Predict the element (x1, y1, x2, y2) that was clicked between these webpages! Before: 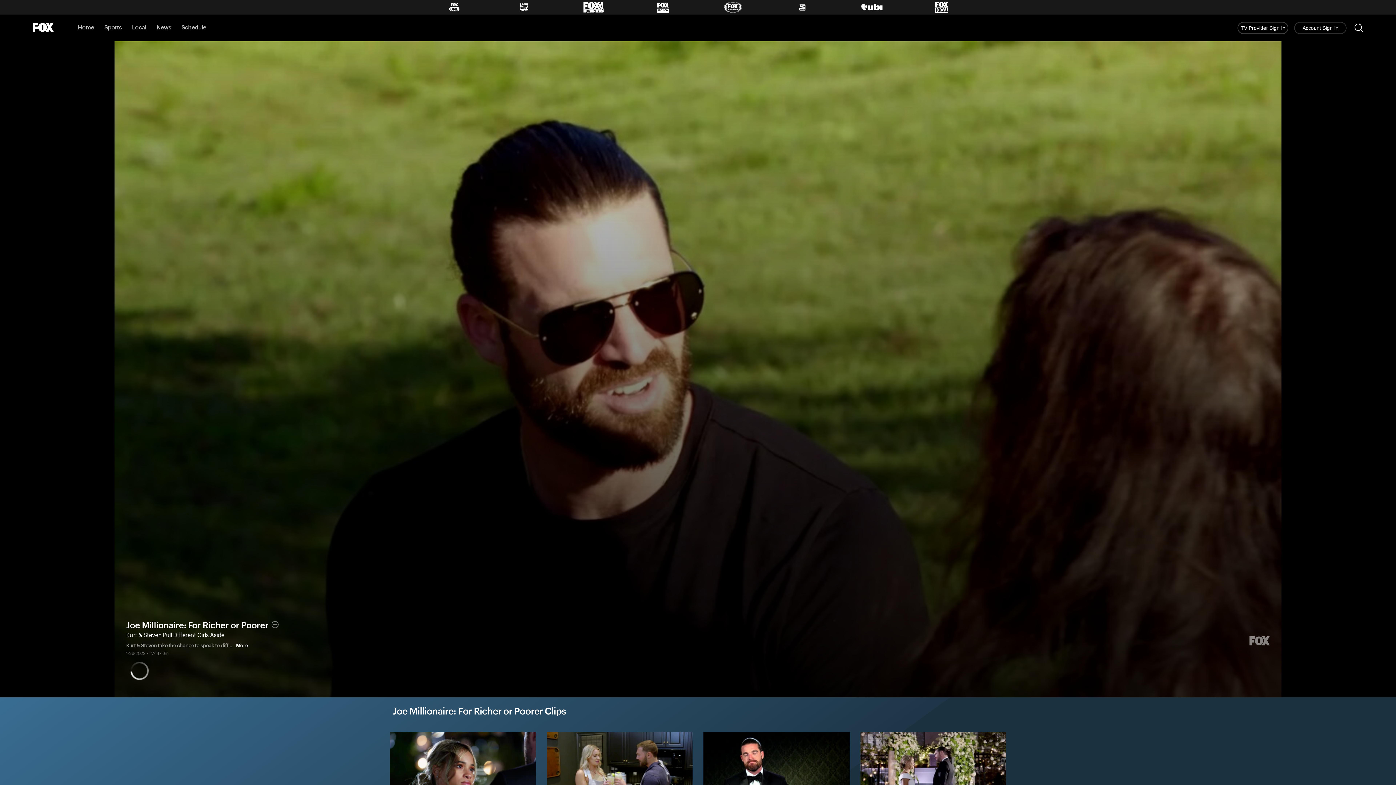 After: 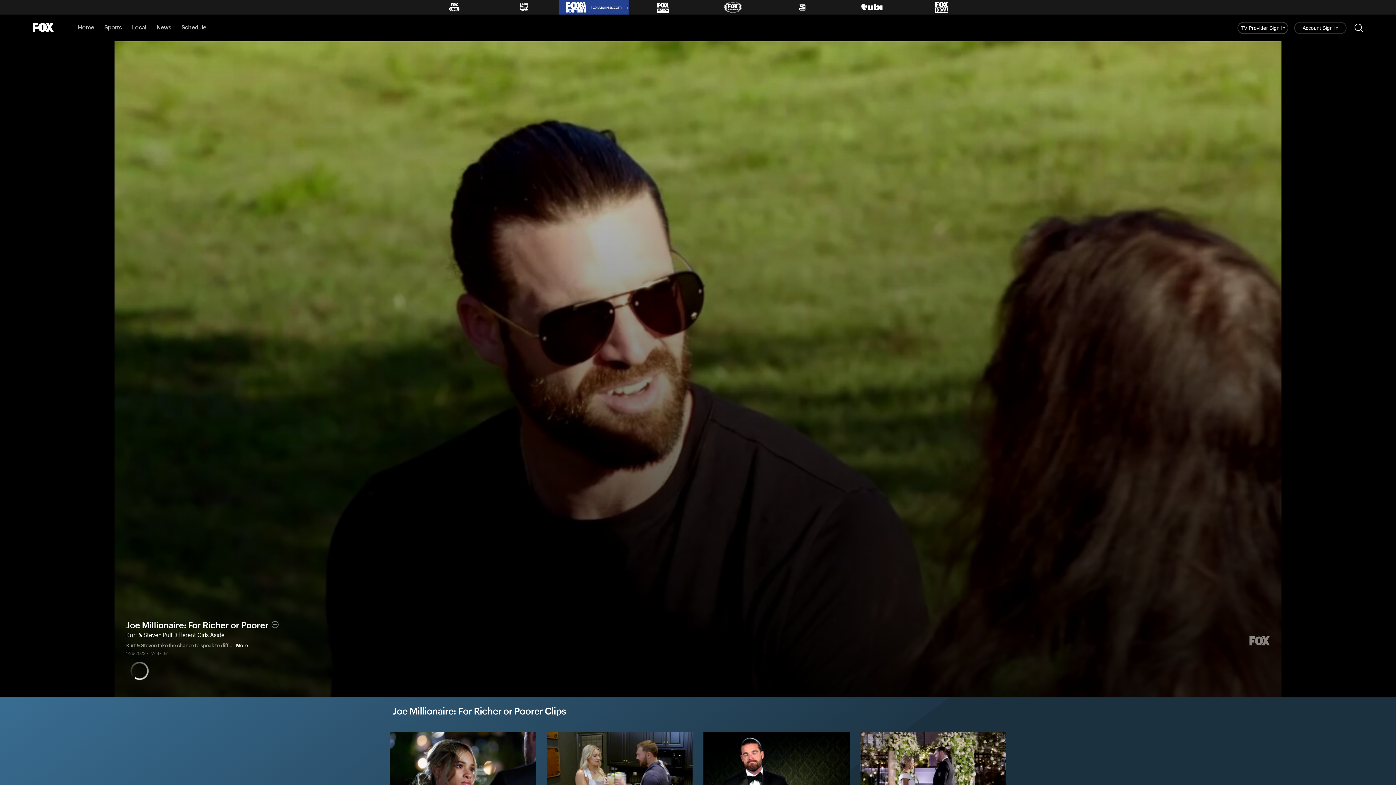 Action: label: FoxBusiness.com bbox: (558, 0, 628, 14)